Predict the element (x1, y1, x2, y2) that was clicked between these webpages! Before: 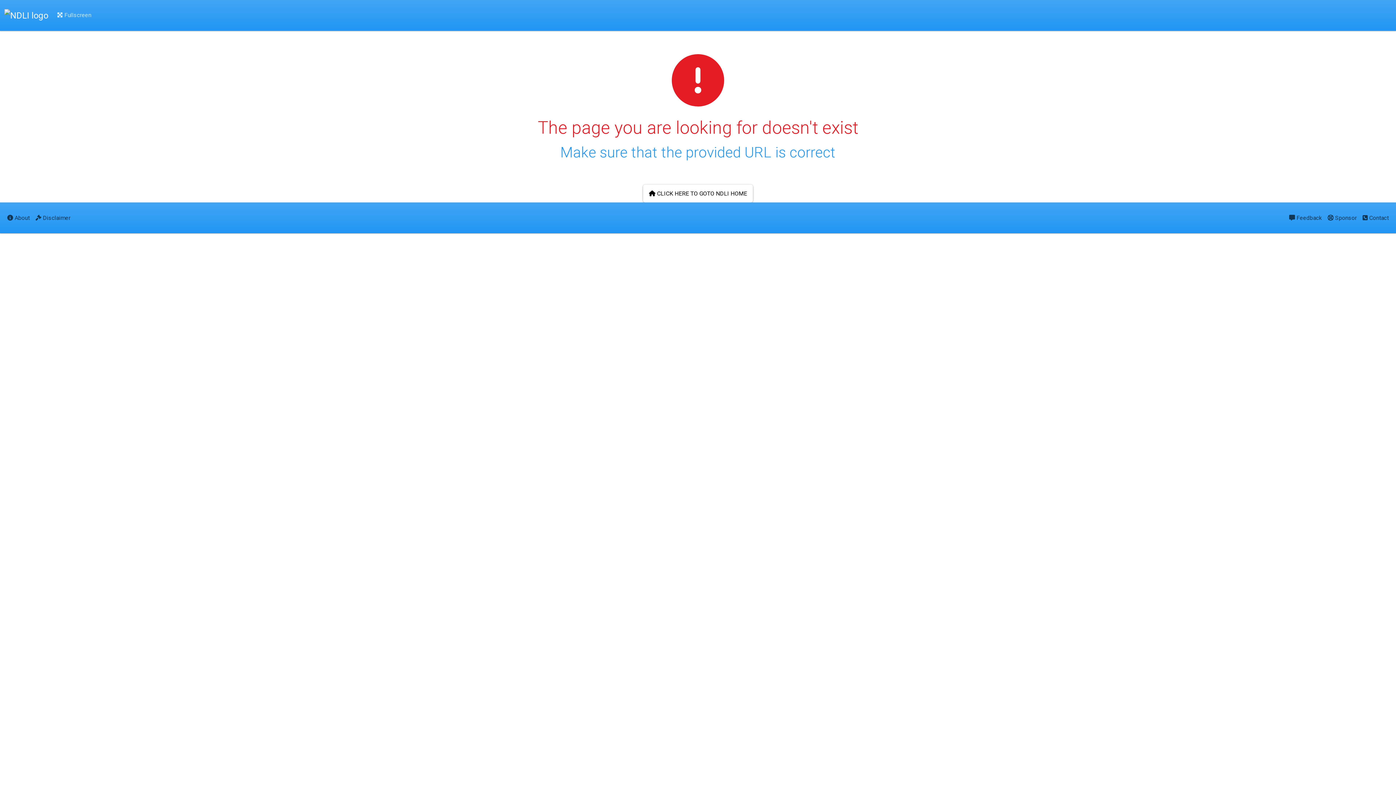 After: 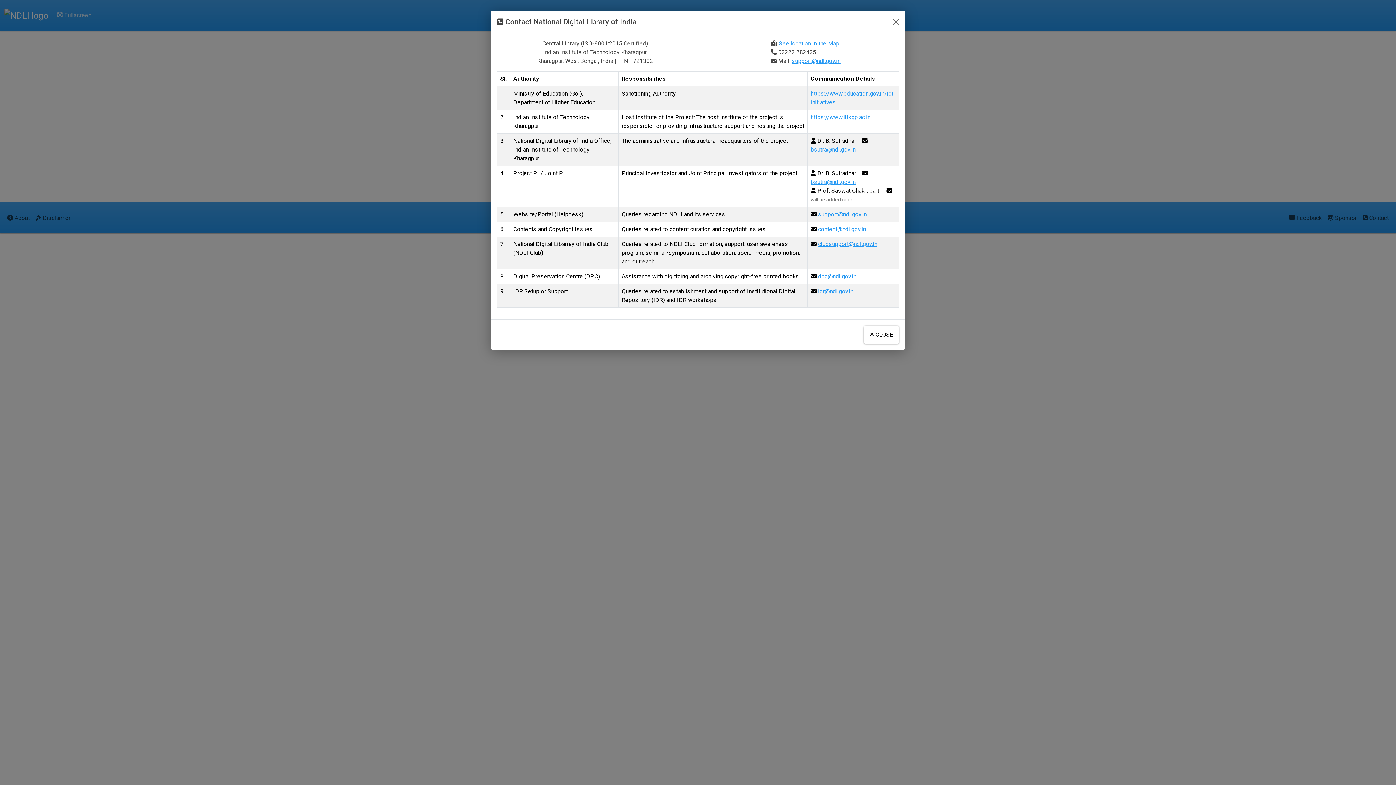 Action: bbox: (1360, 208, 1392, 227) label:  Contact